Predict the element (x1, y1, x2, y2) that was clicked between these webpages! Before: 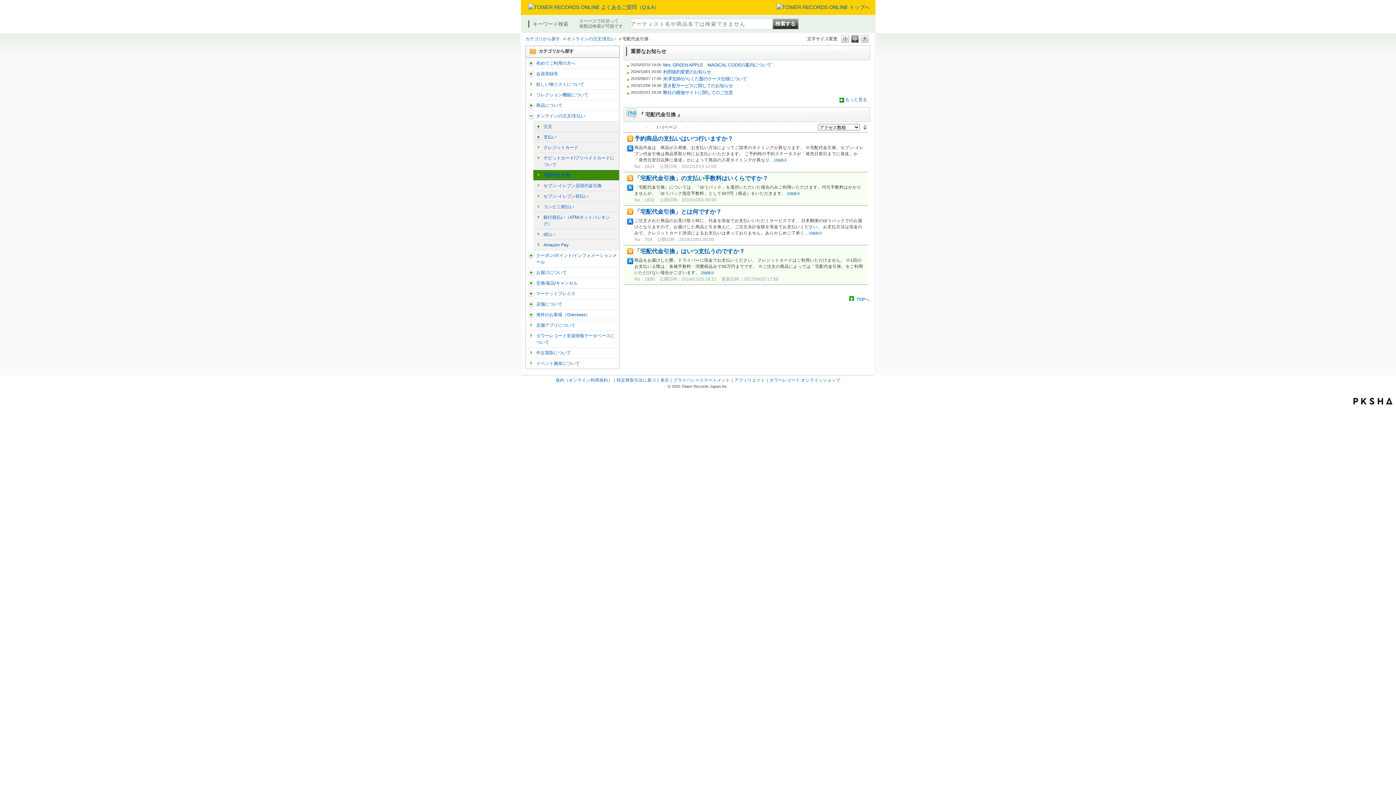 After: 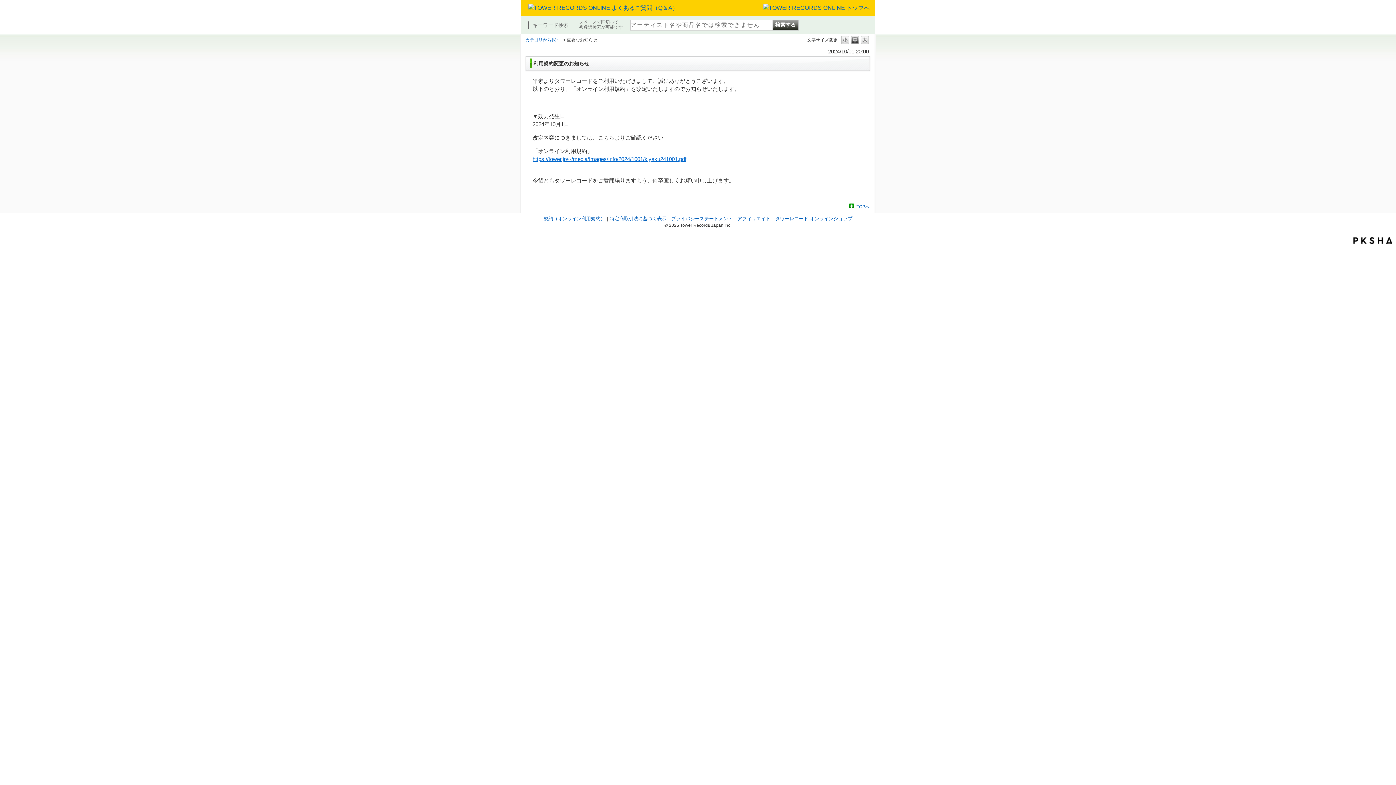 Action: bbox: (663, 69, 711, 74) label: 利用規約変更のお知らせ